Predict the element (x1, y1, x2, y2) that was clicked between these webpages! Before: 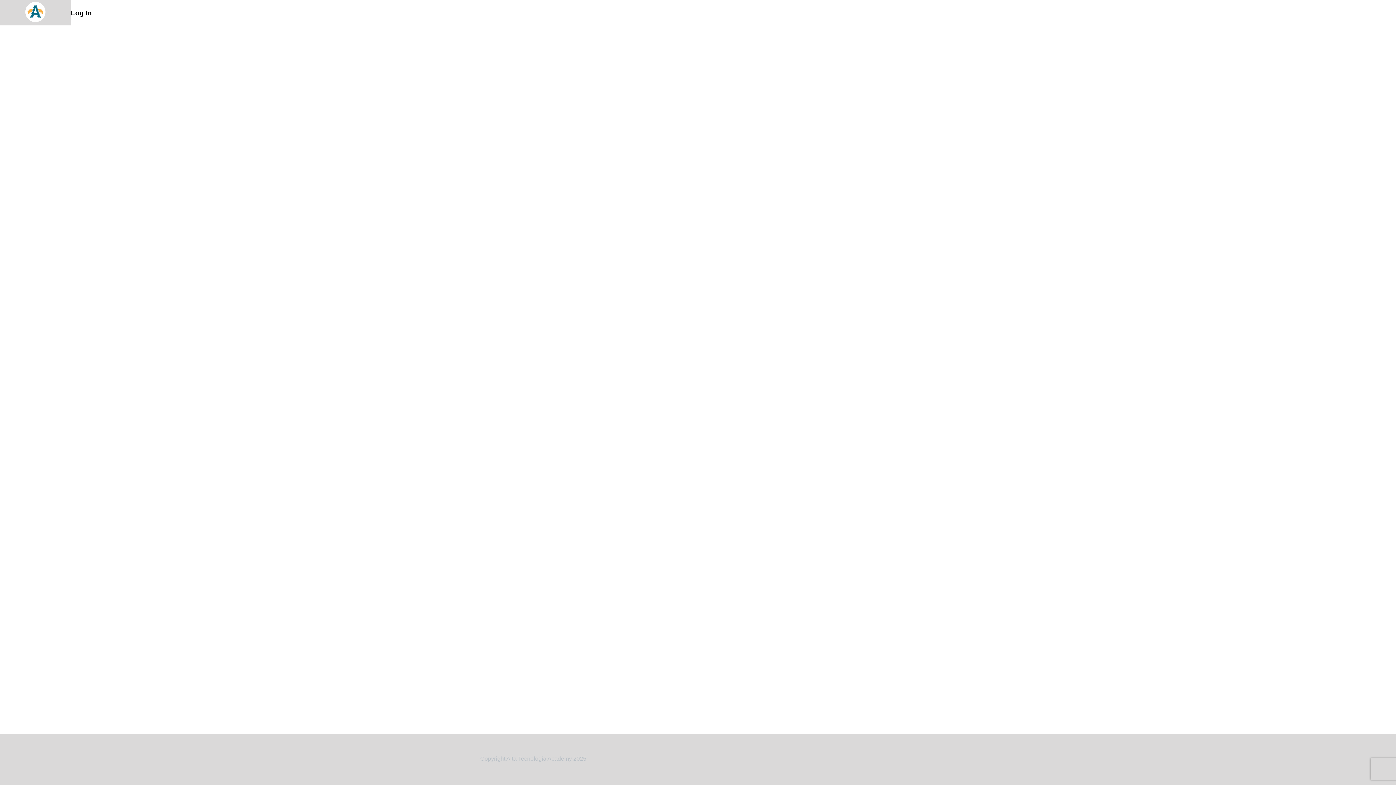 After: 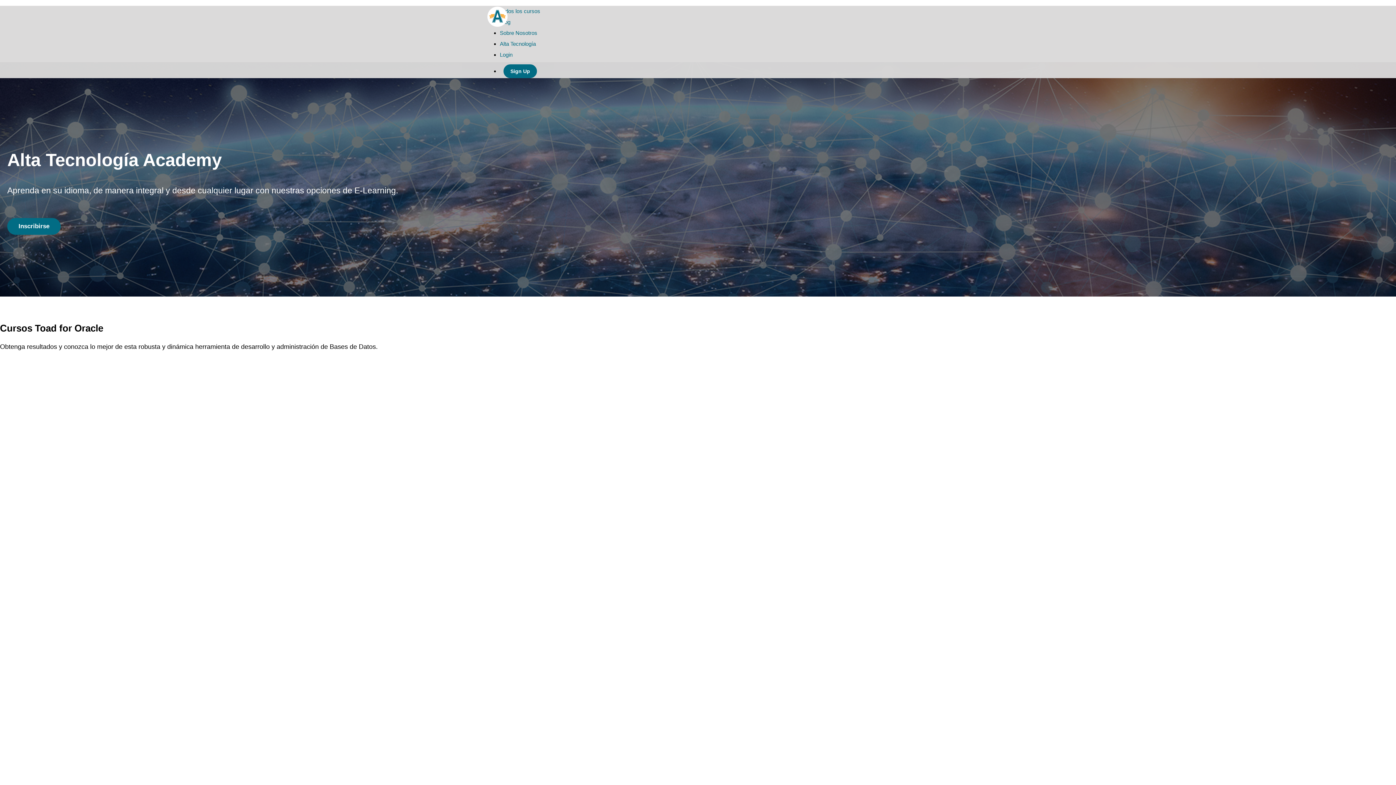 Action: bbox: (23, 1, 47, 24)